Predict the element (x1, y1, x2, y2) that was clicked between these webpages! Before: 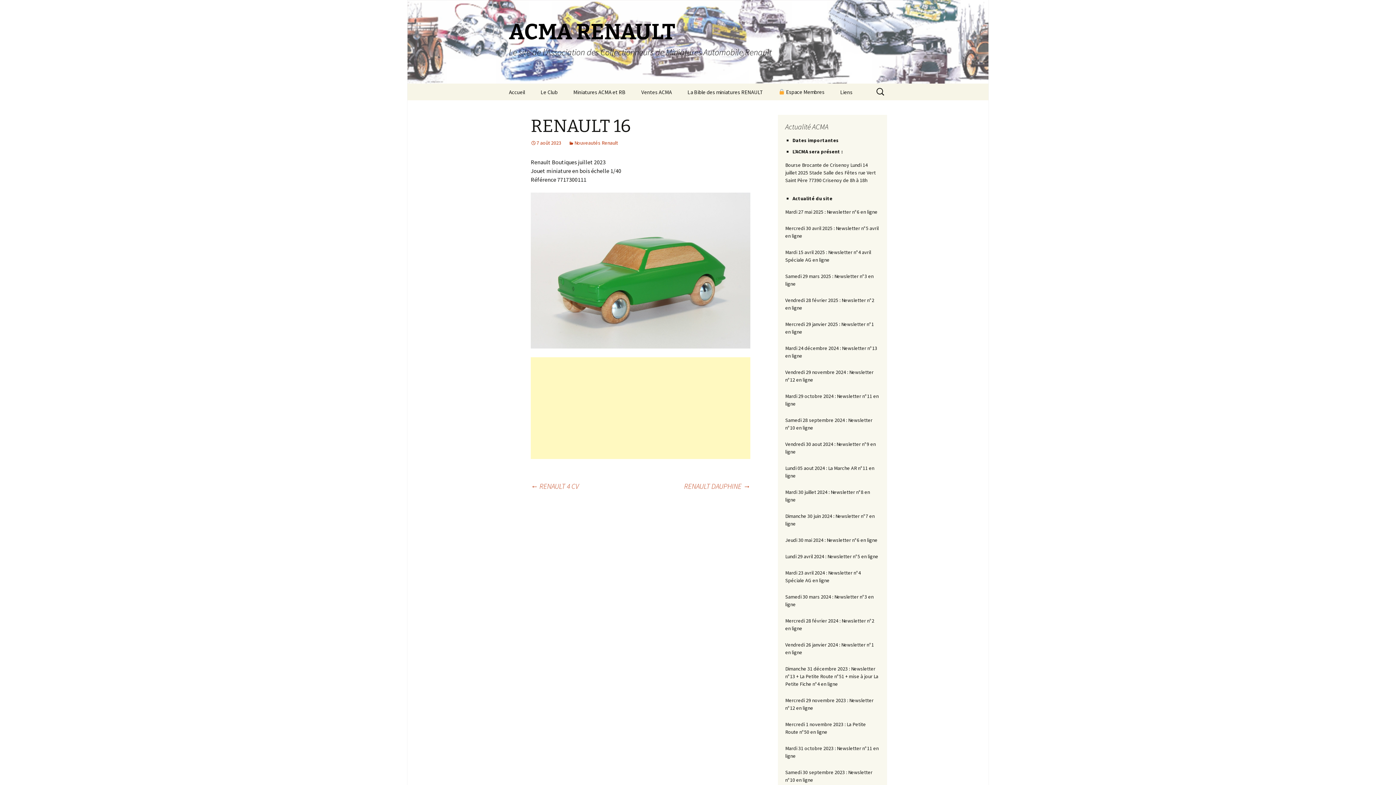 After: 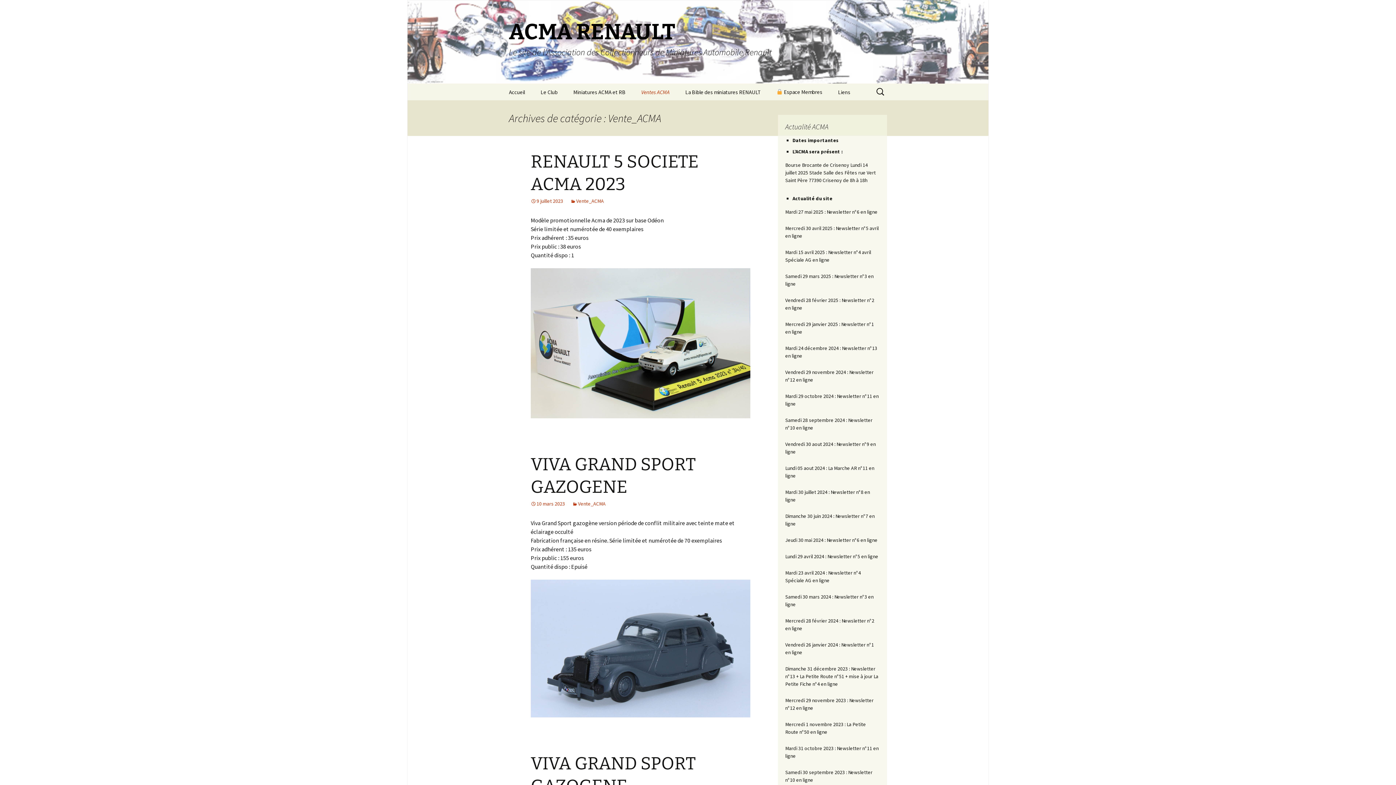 Action: label: Ventes ACMA bbox: (634, 83, 679, 100)